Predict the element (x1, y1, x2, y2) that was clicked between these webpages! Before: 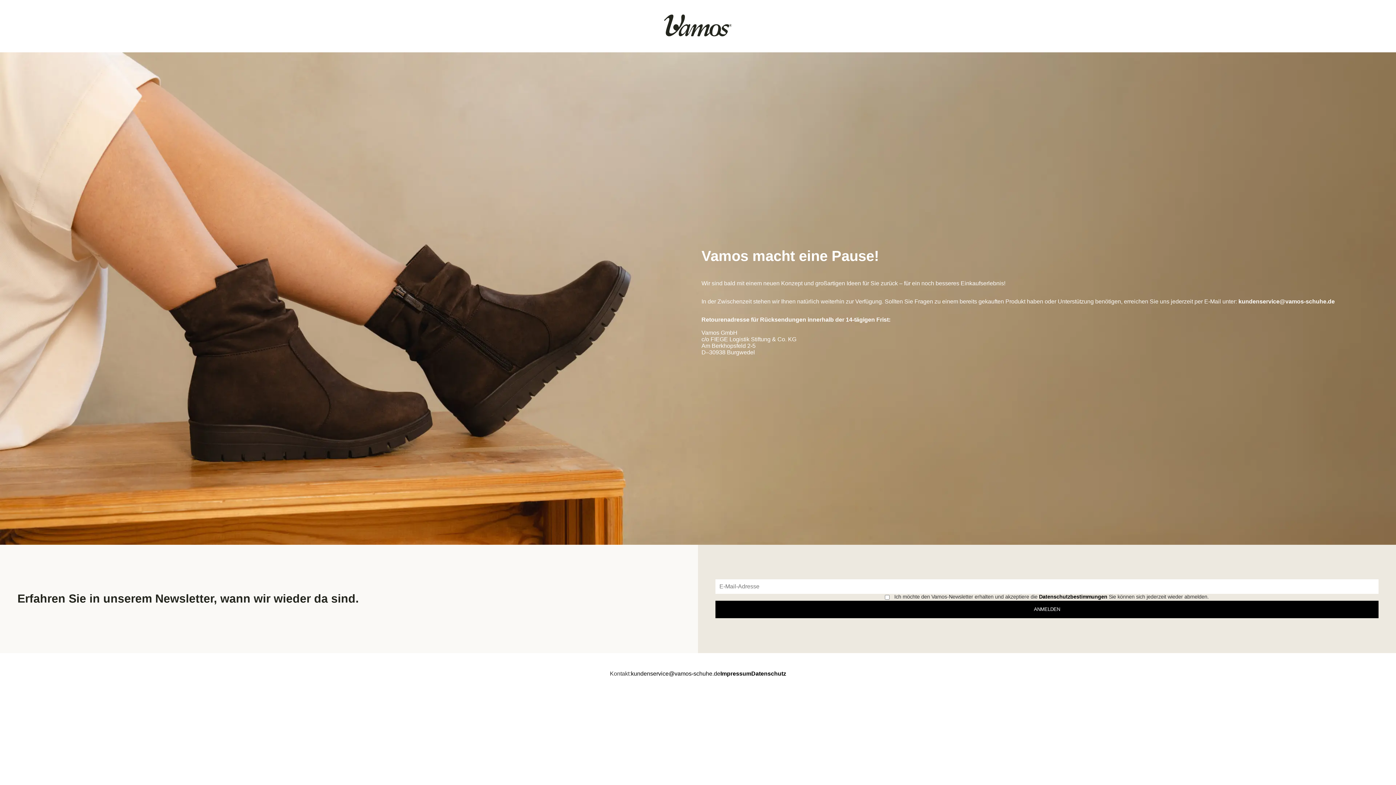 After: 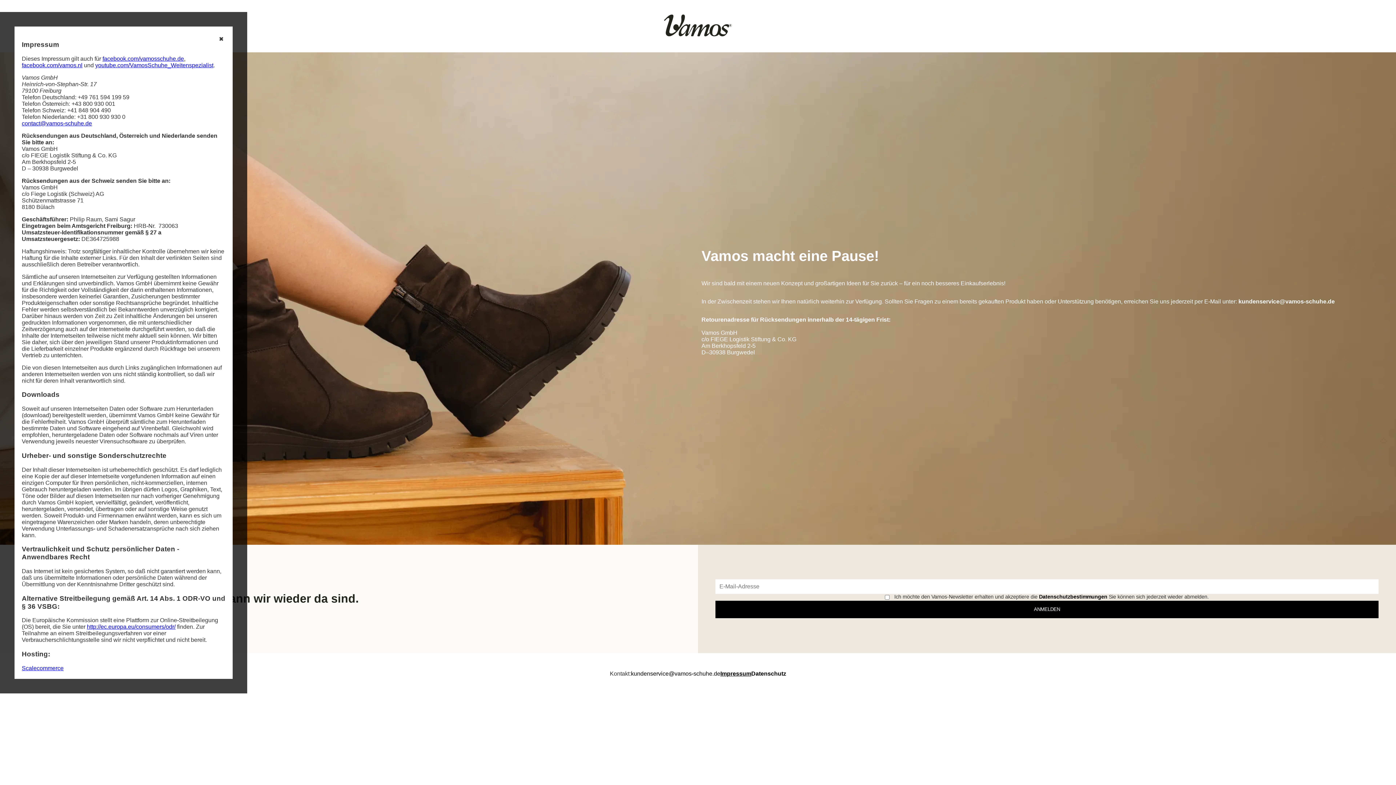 Action: label: Impressum bbox: (720, 670, 751, 677)